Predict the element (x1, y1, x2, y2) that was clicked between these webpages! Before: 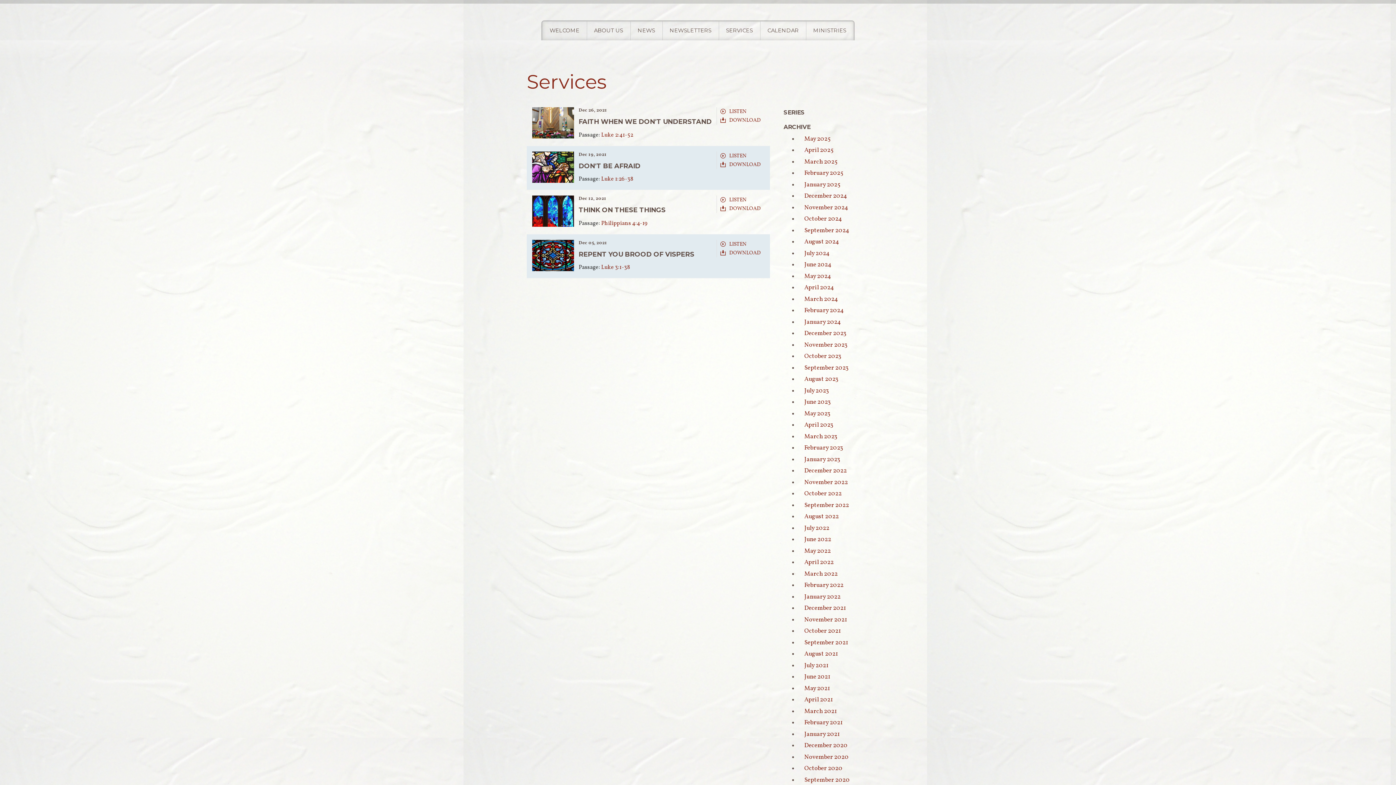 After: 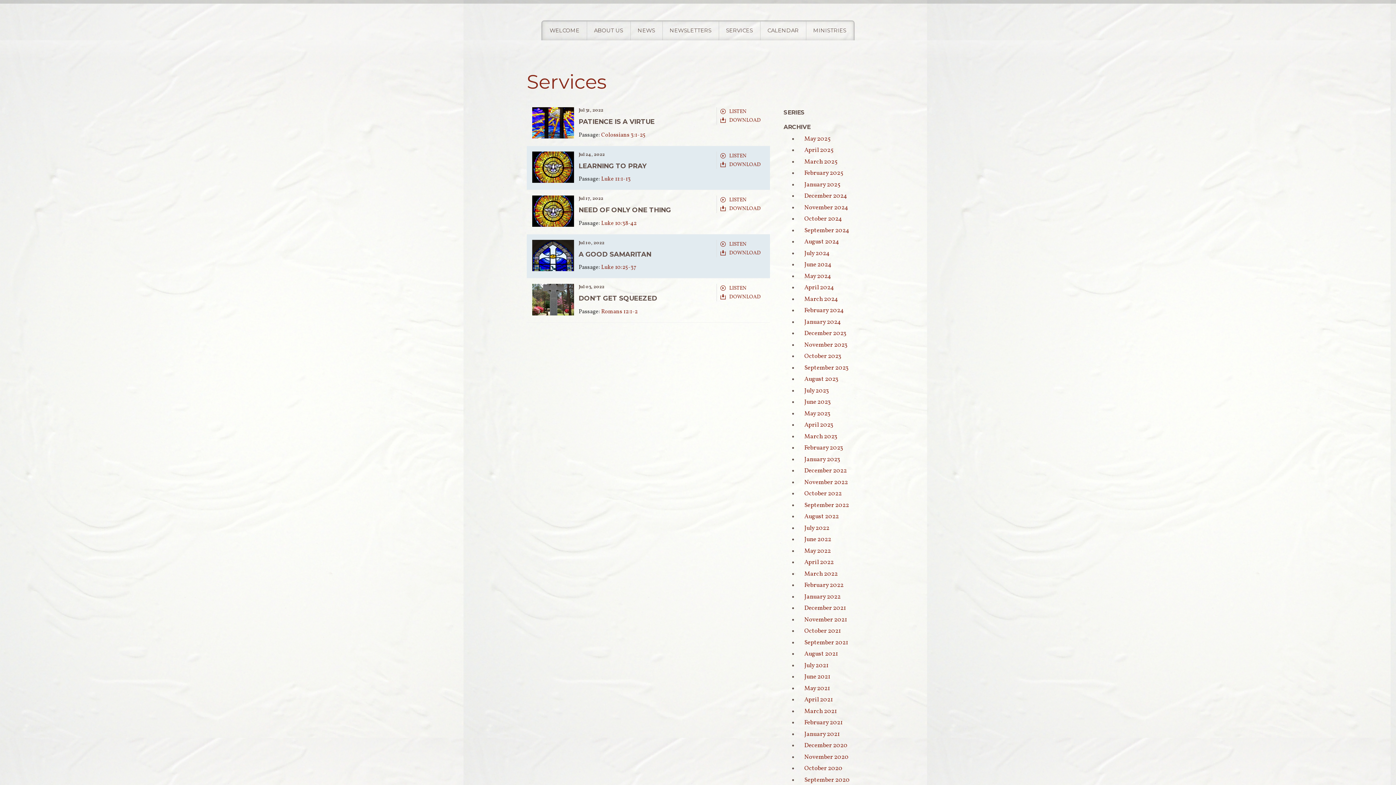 Action: label: July 2022 bbox: (804, 524, 829, 532)